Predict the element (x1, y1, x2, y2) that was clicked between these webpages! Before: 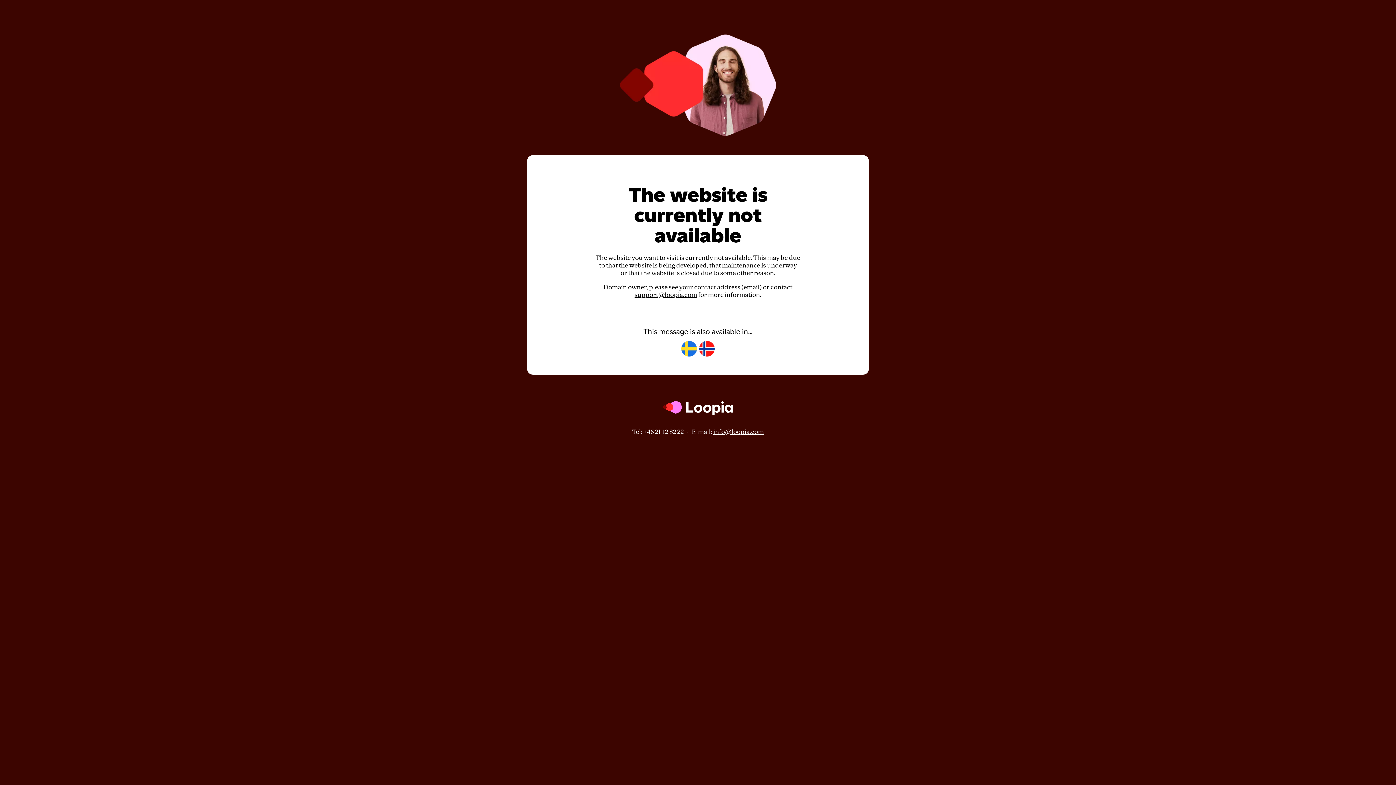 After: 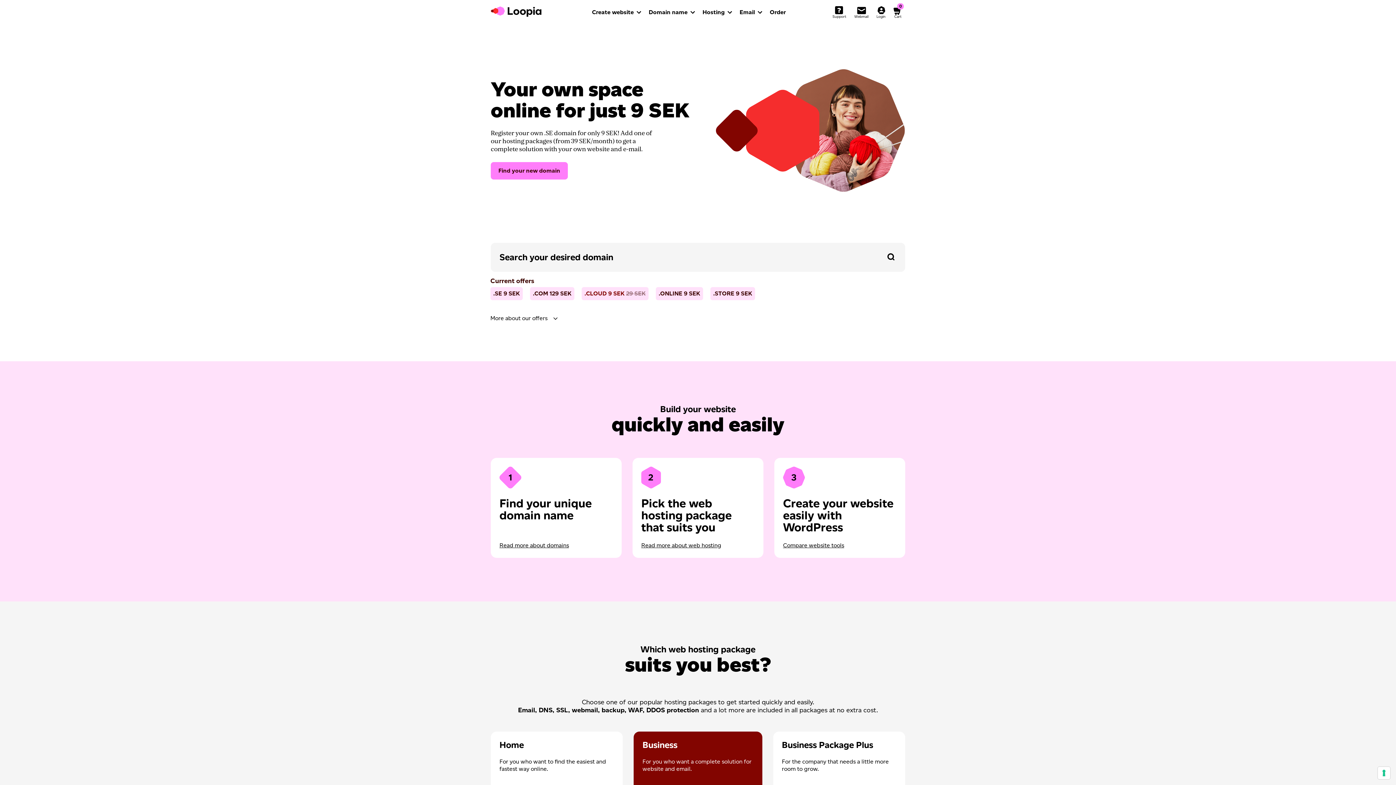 Action: bbox: (662, 421, 733, 428)